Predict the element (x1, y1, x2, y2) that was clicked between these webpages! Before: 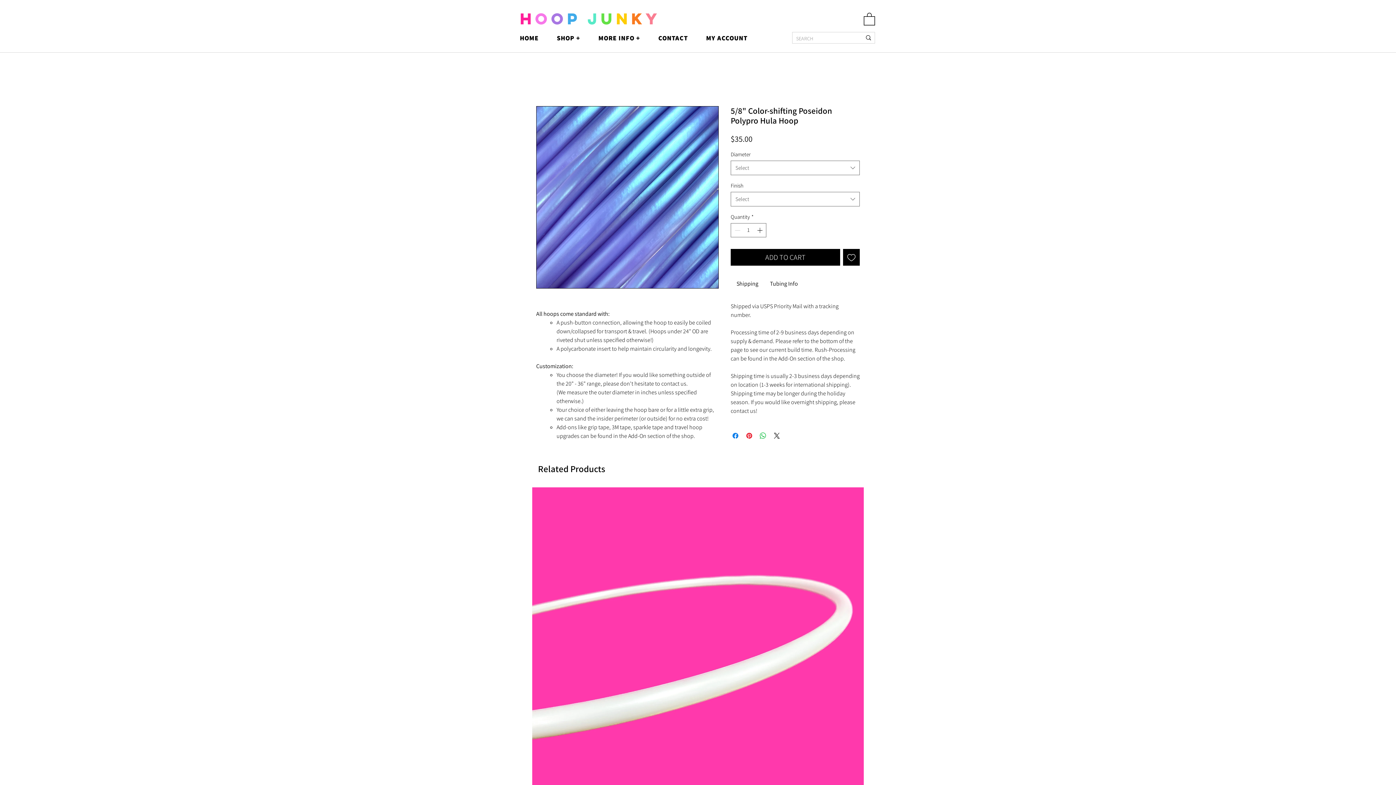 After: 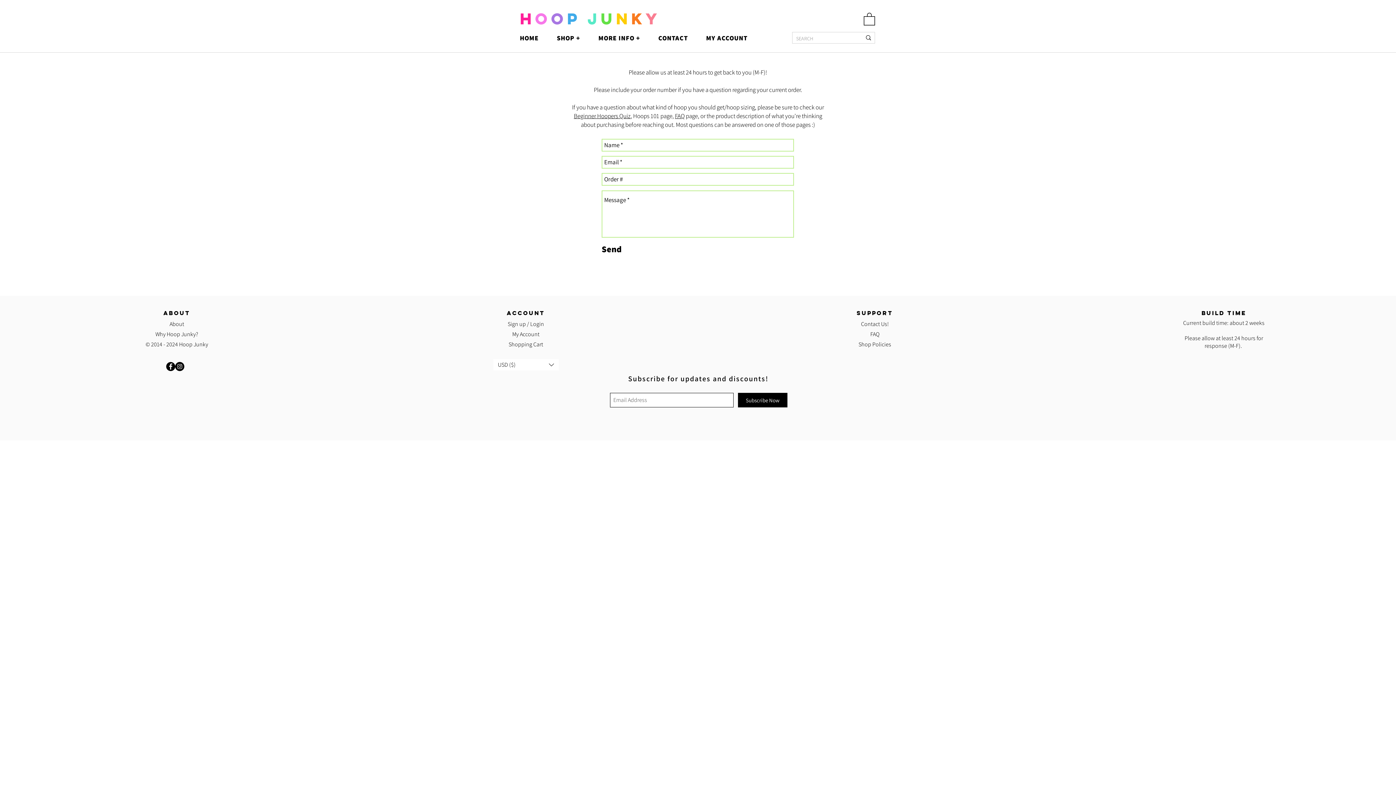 Action: label: CONTACT bbox: (658, 28, 688, 47)